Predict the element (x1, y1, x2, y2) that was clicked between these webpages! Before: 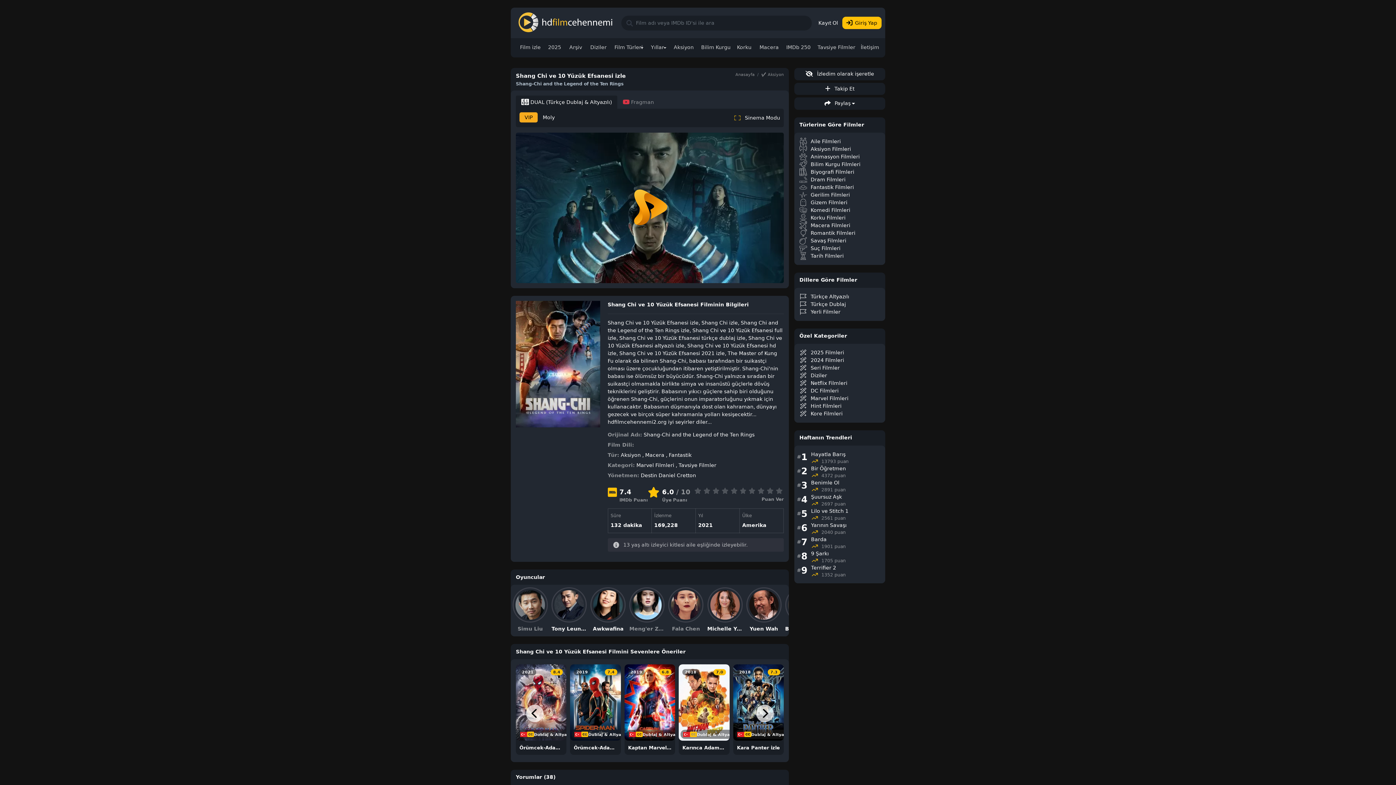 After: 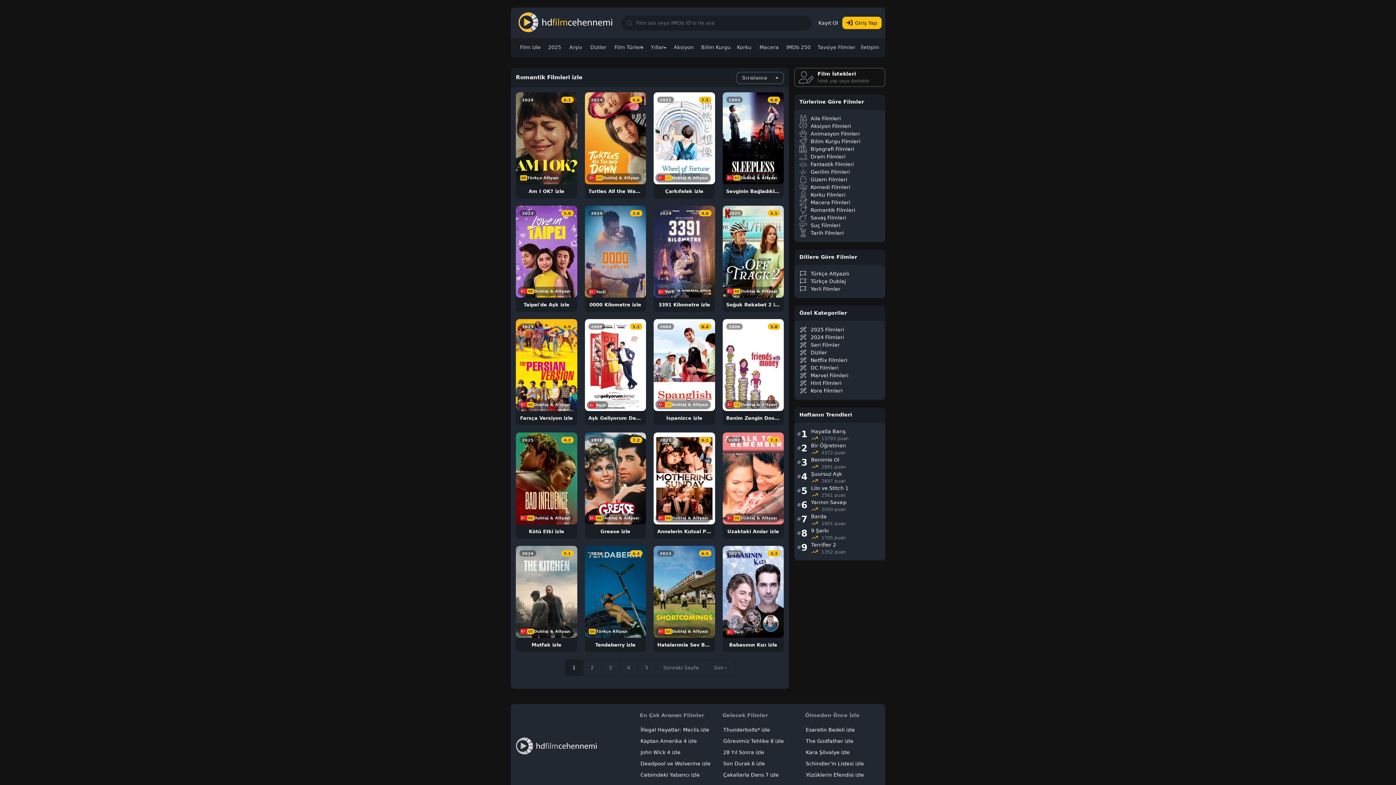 Action: bbox: (799, 229, 880, 236) label: Romantik Filmleri